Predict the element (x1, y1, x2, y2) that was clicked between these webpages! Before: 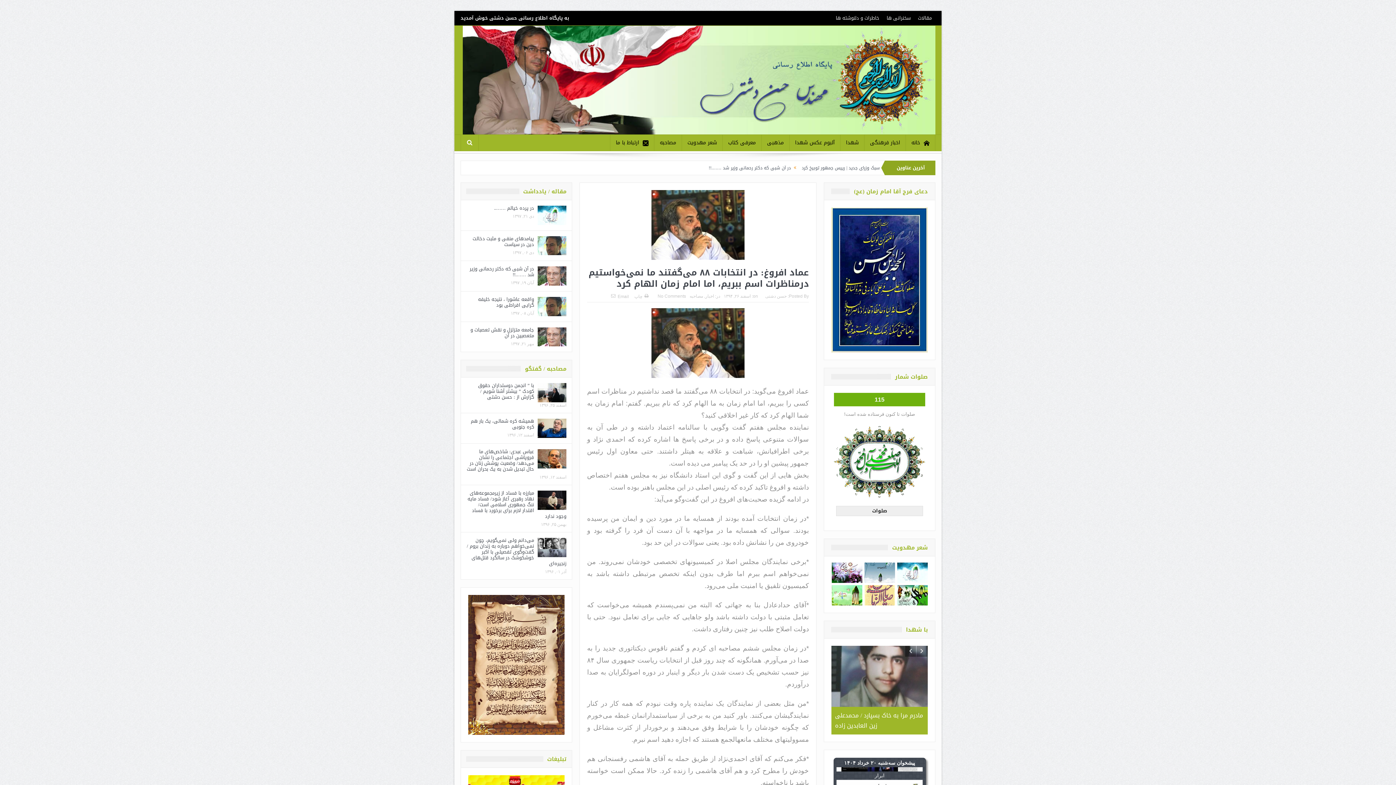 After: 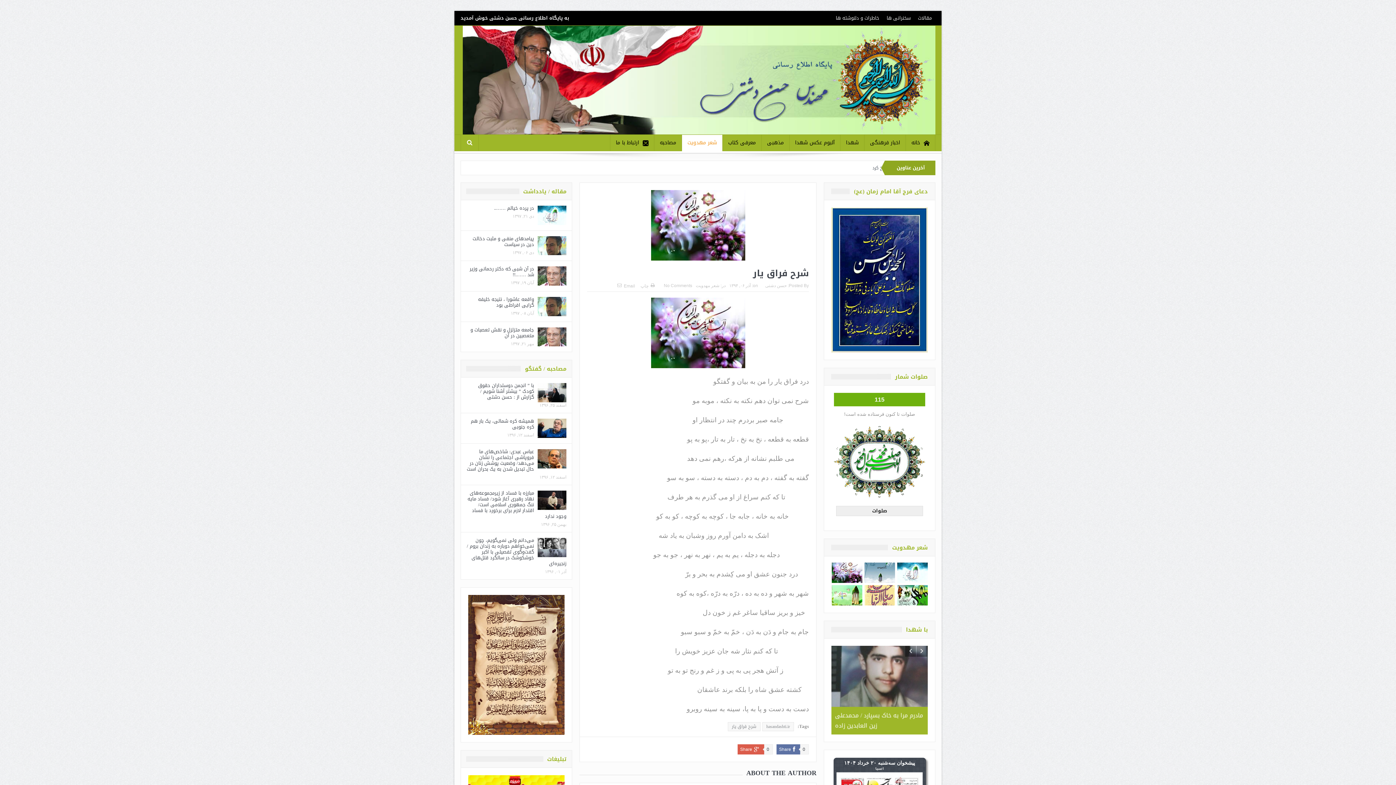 Action: bbox: (832, 562, 862, 583)